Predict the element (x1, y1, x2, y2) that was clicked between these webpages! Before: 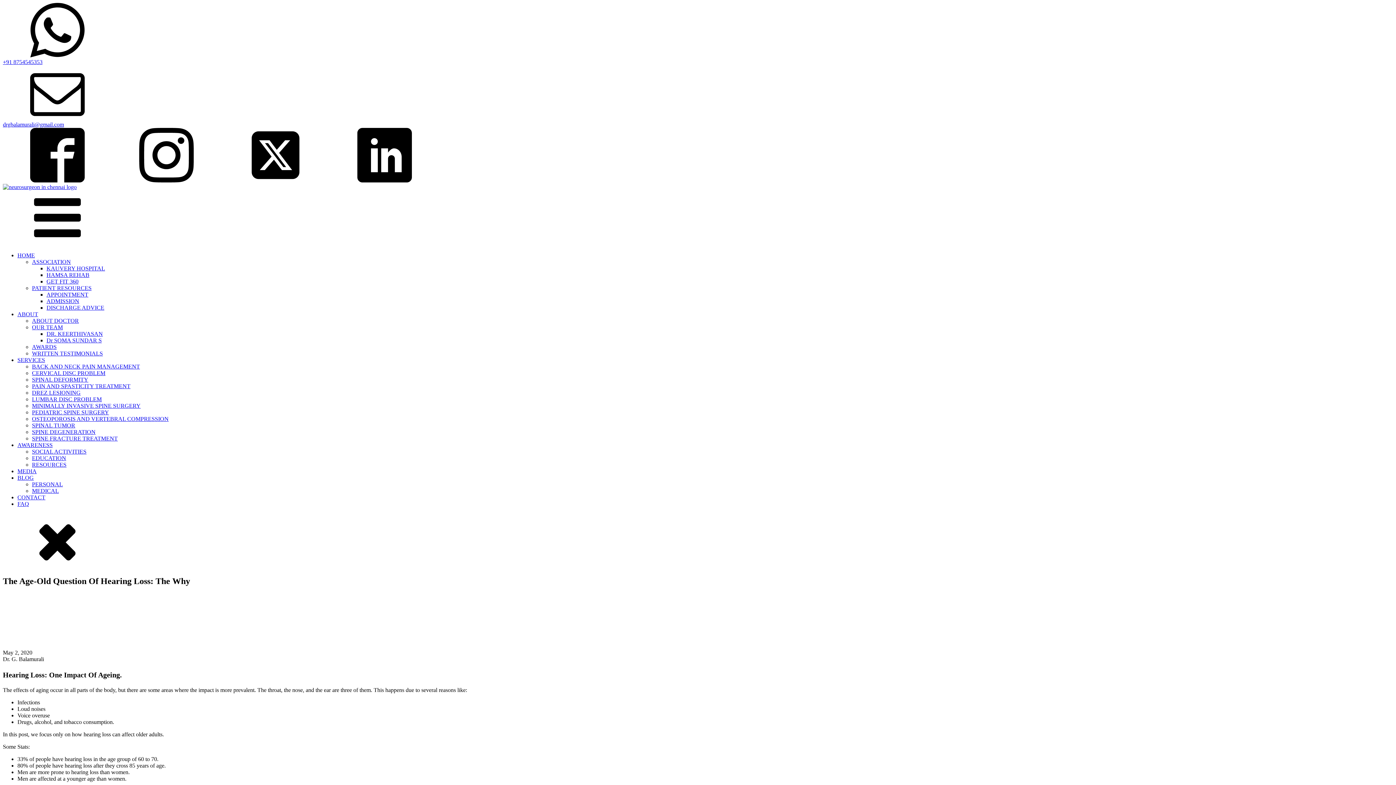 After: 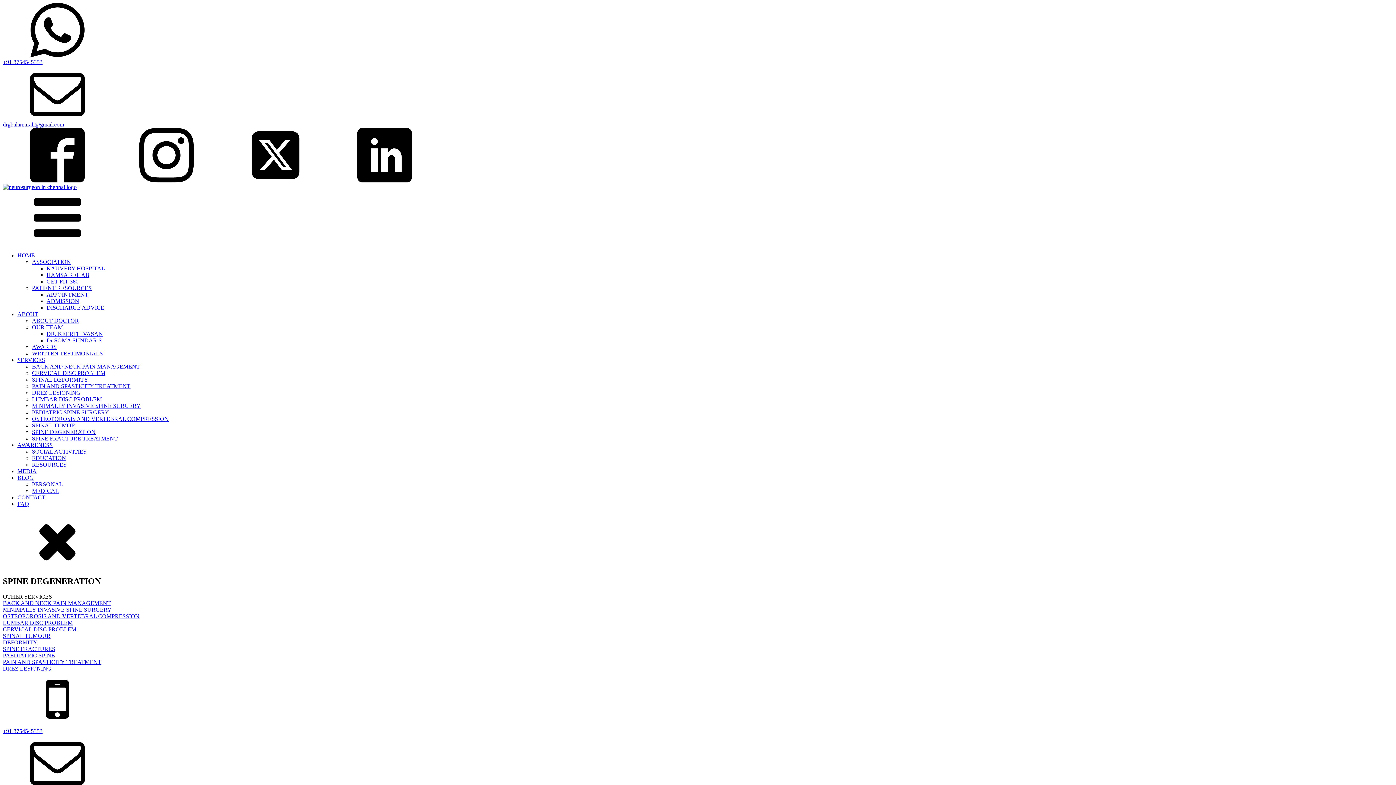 Action: bbox: (32, 429, 95, 435) label: SPINE DEGENERATION